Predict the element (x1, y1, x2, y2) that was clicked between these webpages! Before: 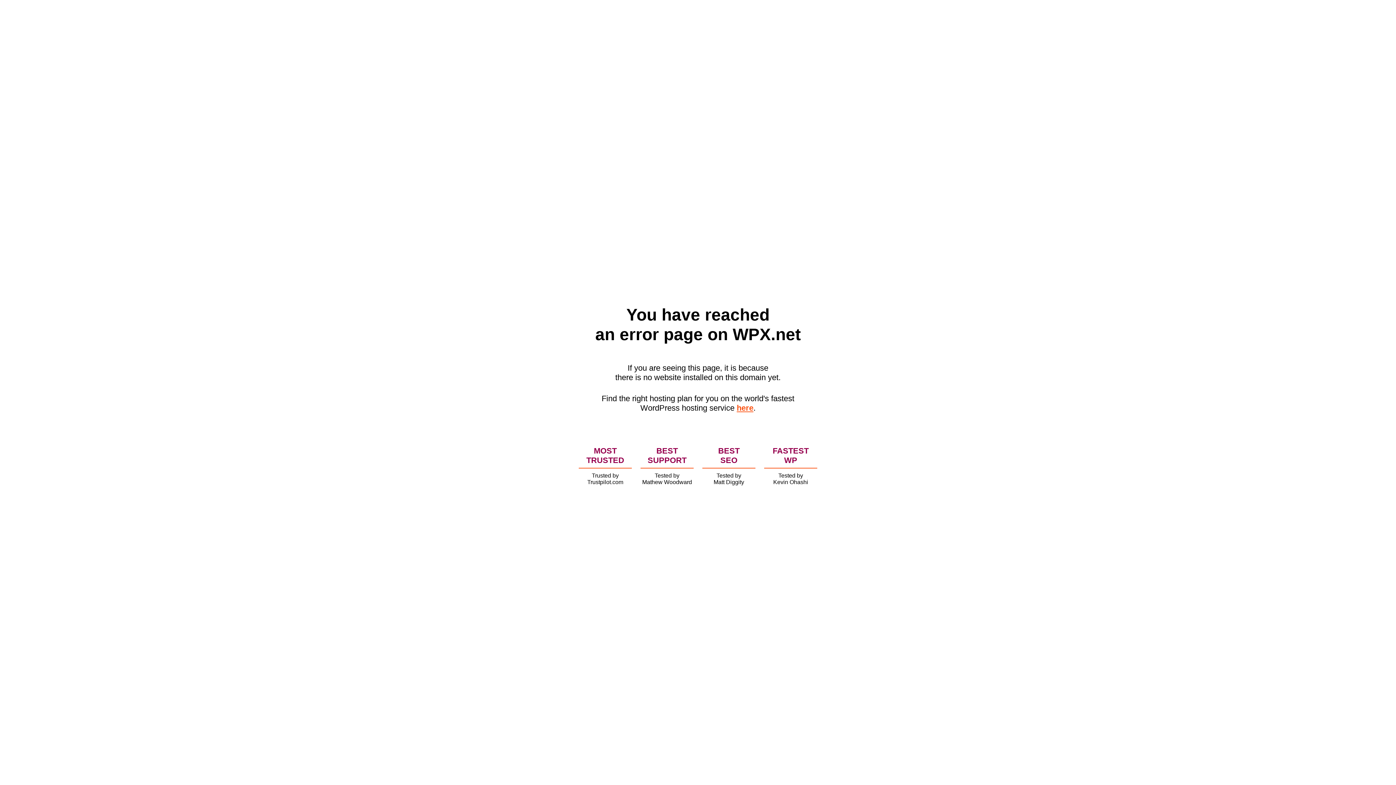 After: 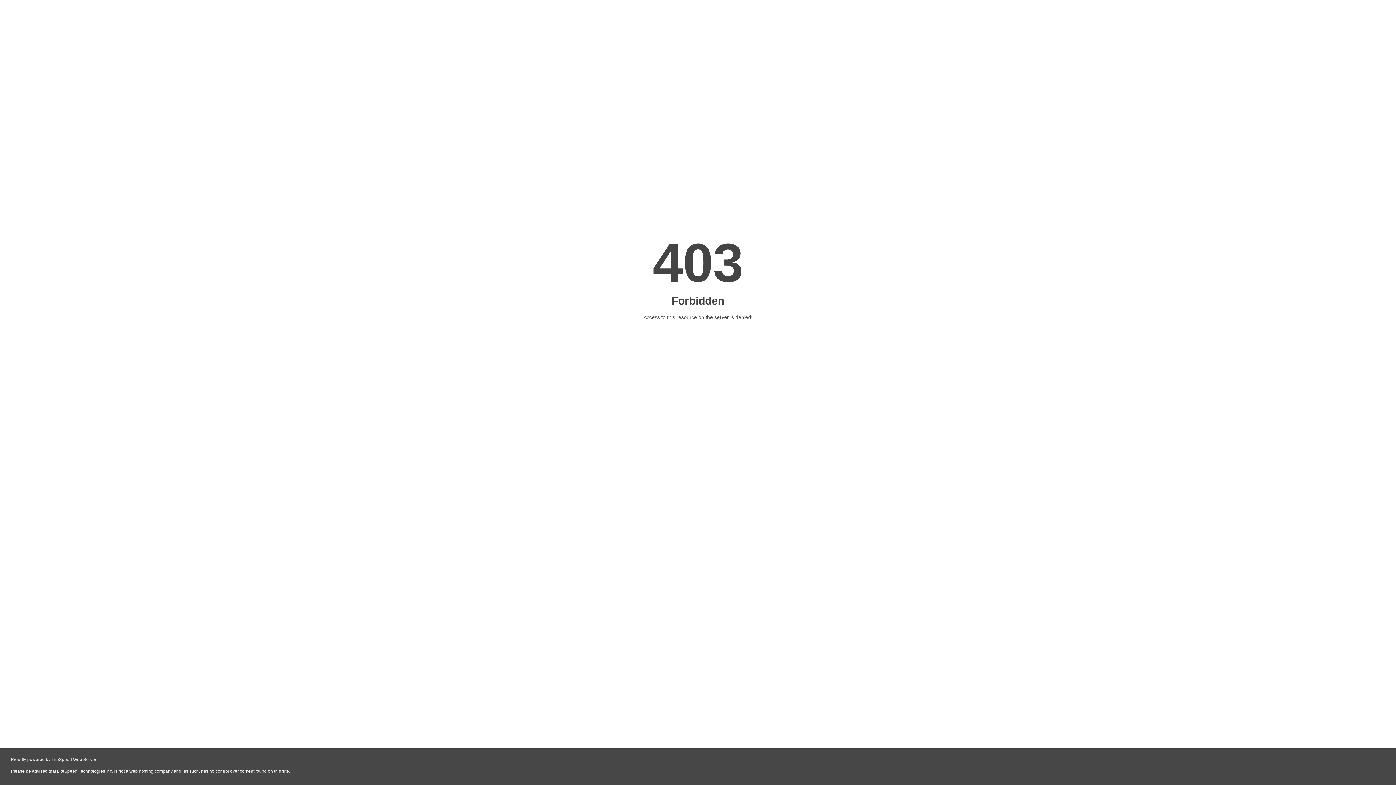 Action: bbox: (736, 403, 753, 412) label: here